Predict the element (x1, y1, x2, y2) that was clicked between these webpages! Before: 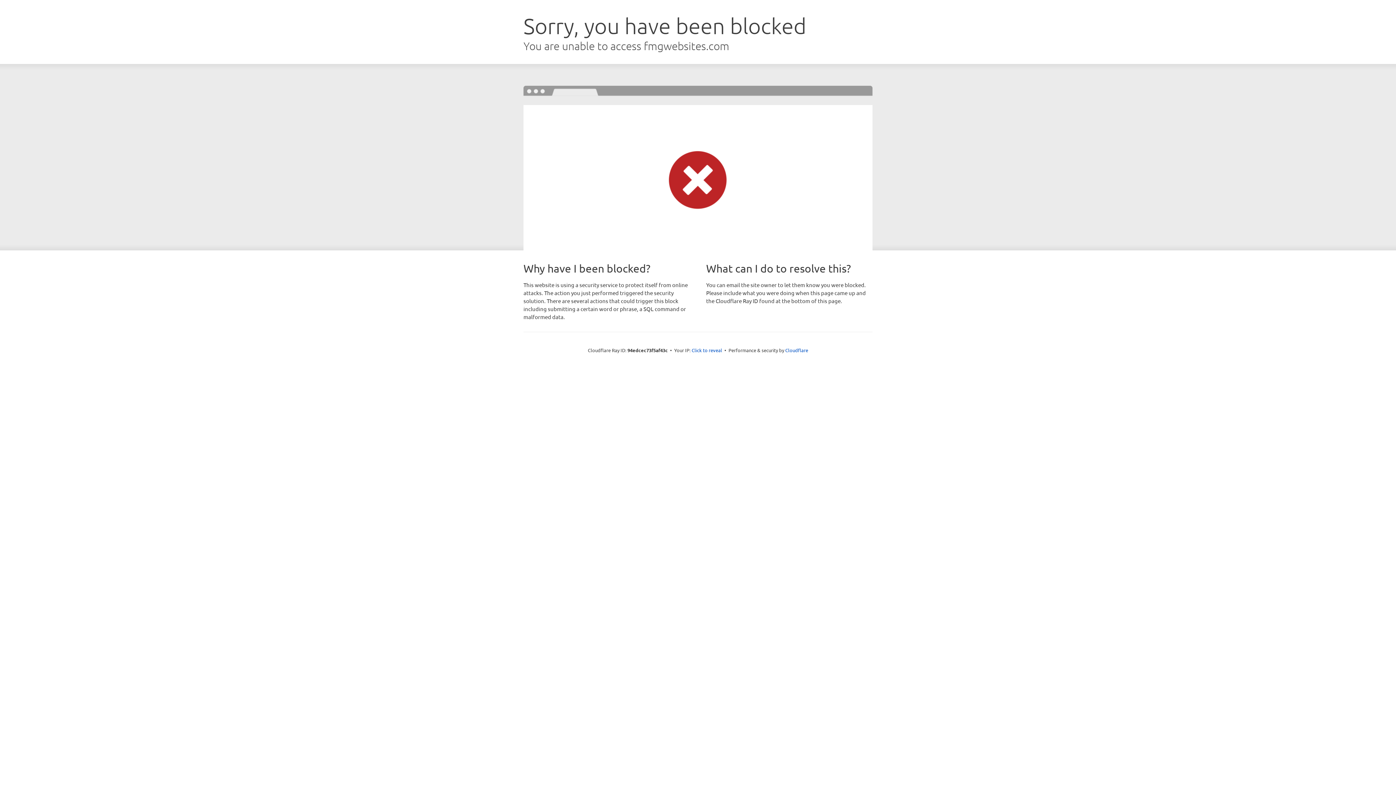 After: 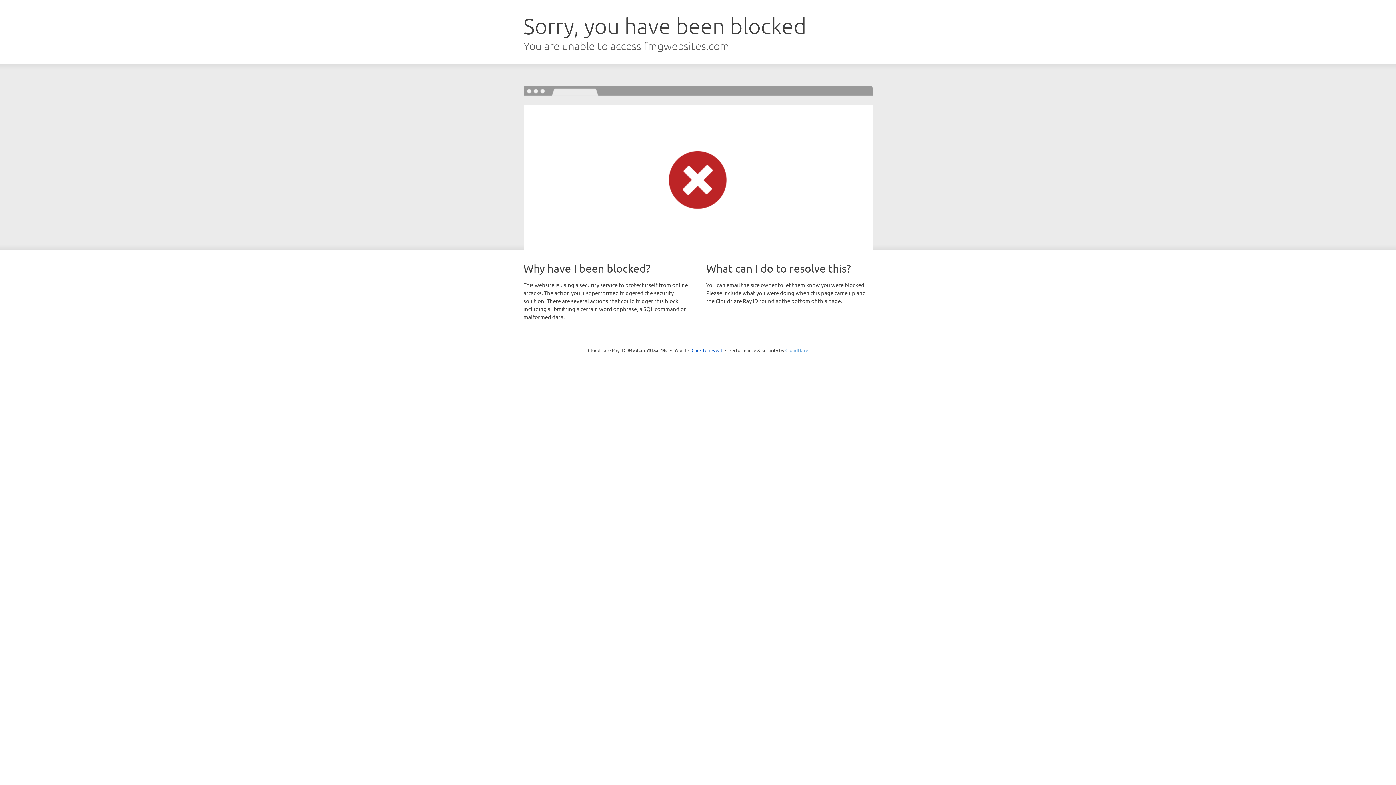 Action: label: Cloudflare bbox: (785, 347, 808, 353)